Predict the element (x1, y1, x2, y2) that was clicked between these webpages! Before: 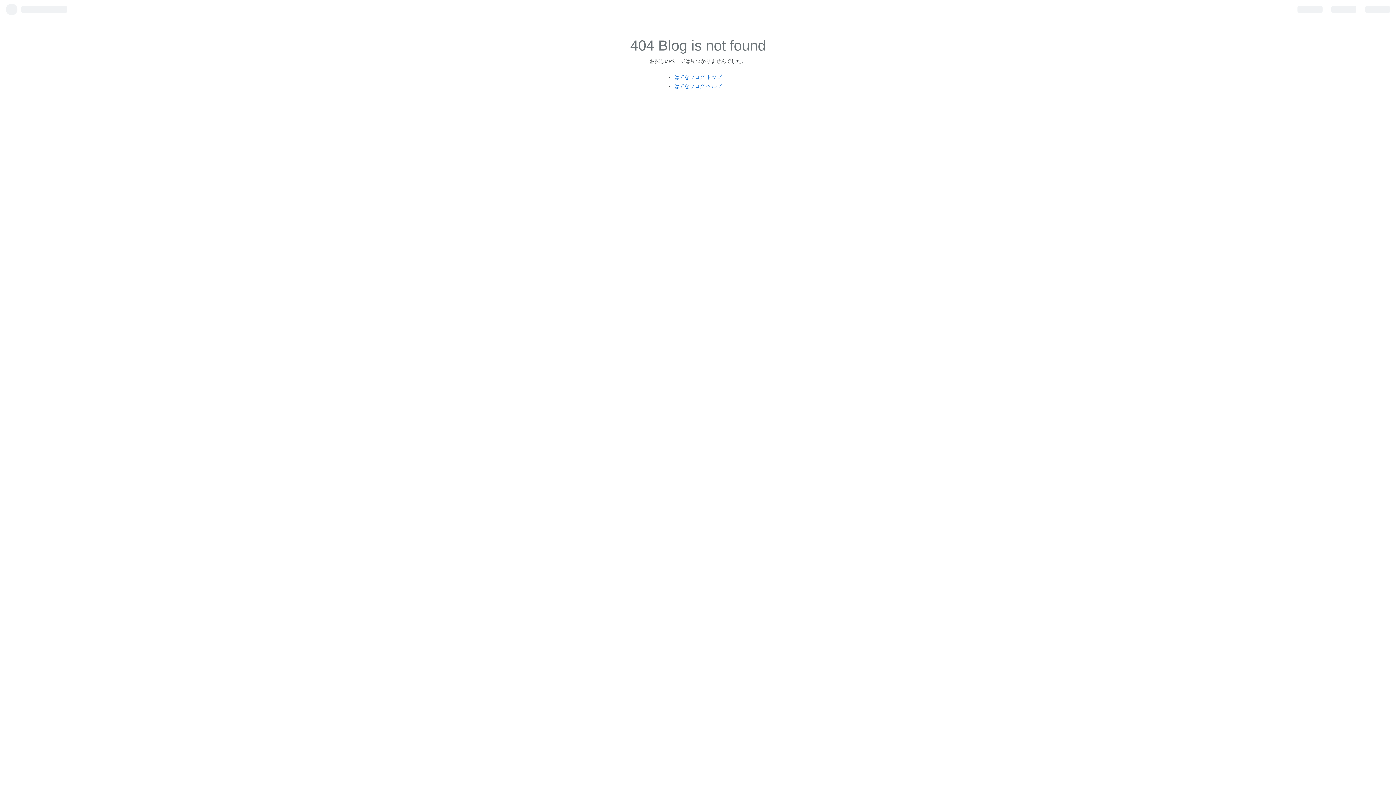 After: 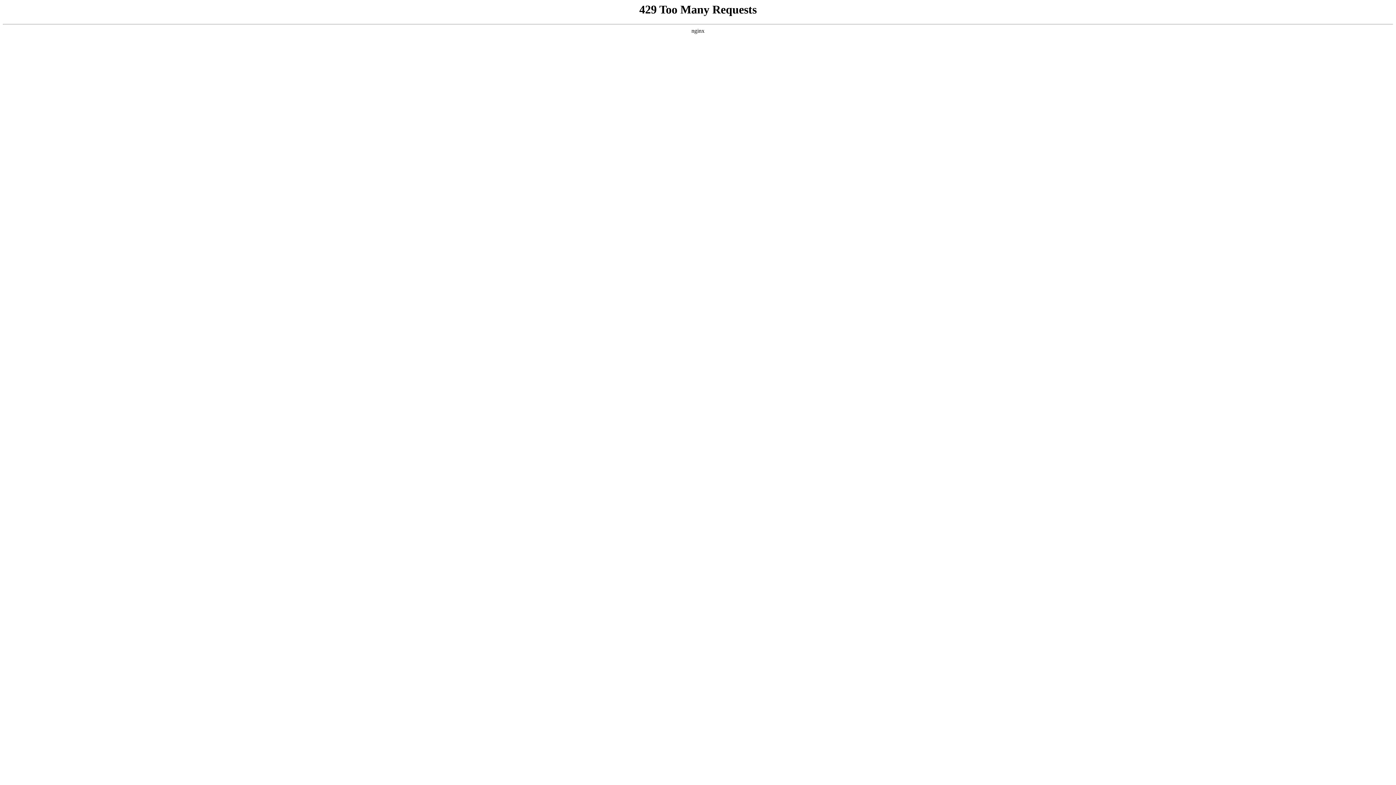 Action: bbox: (674, 83, 721, 89) label: はてなブログ ヘルプ